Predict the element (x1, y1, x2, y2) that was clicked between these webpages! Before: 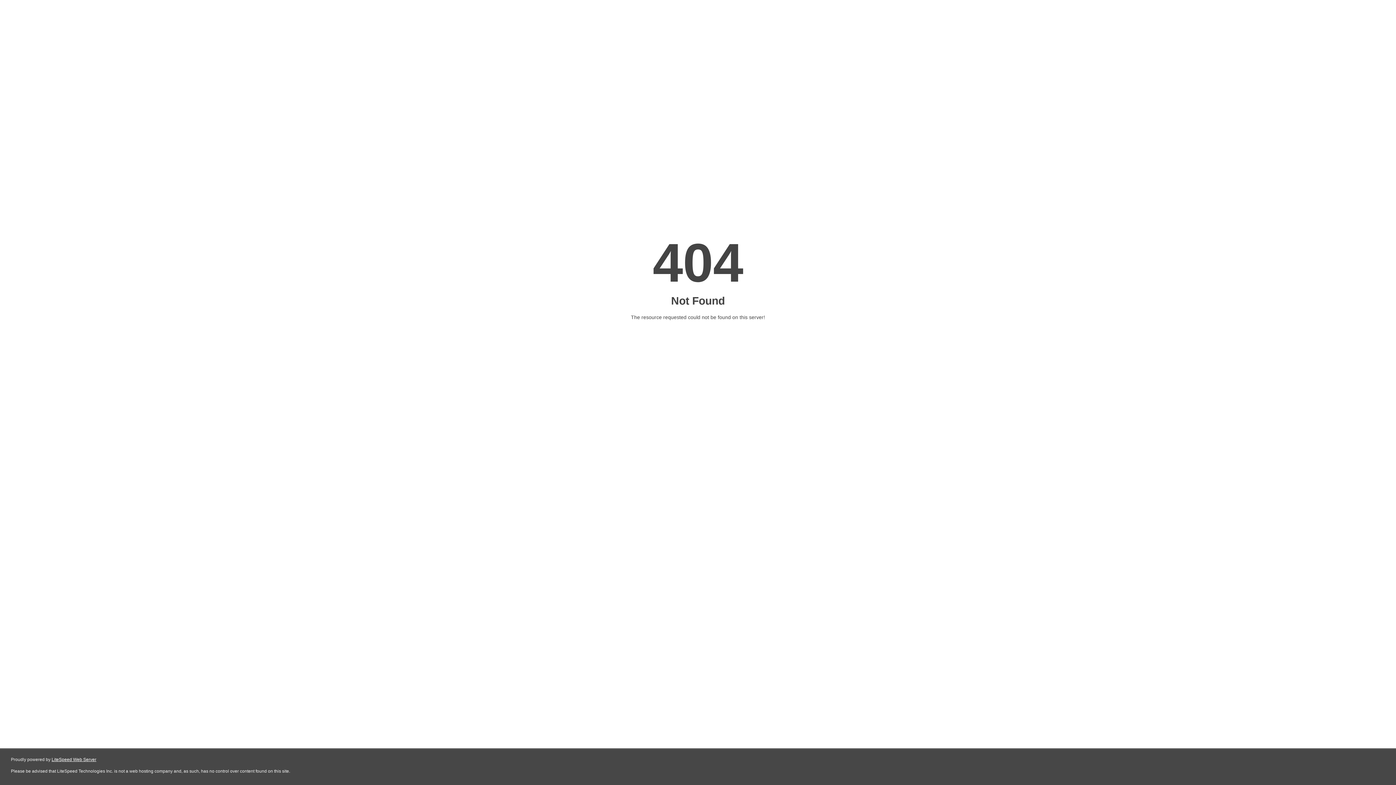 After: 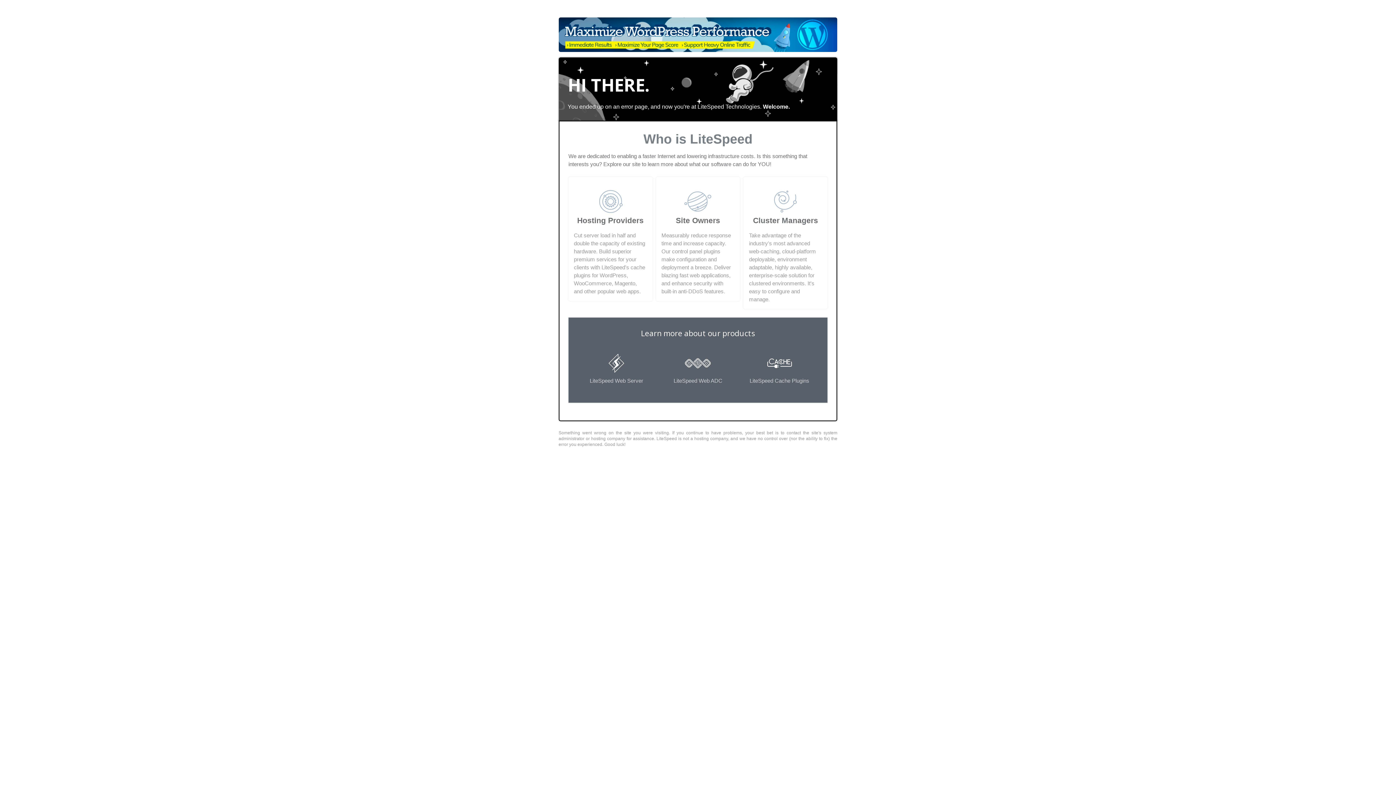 Action: bbox: (51, 757, 96, 762) label: LiteSpeed Web Server